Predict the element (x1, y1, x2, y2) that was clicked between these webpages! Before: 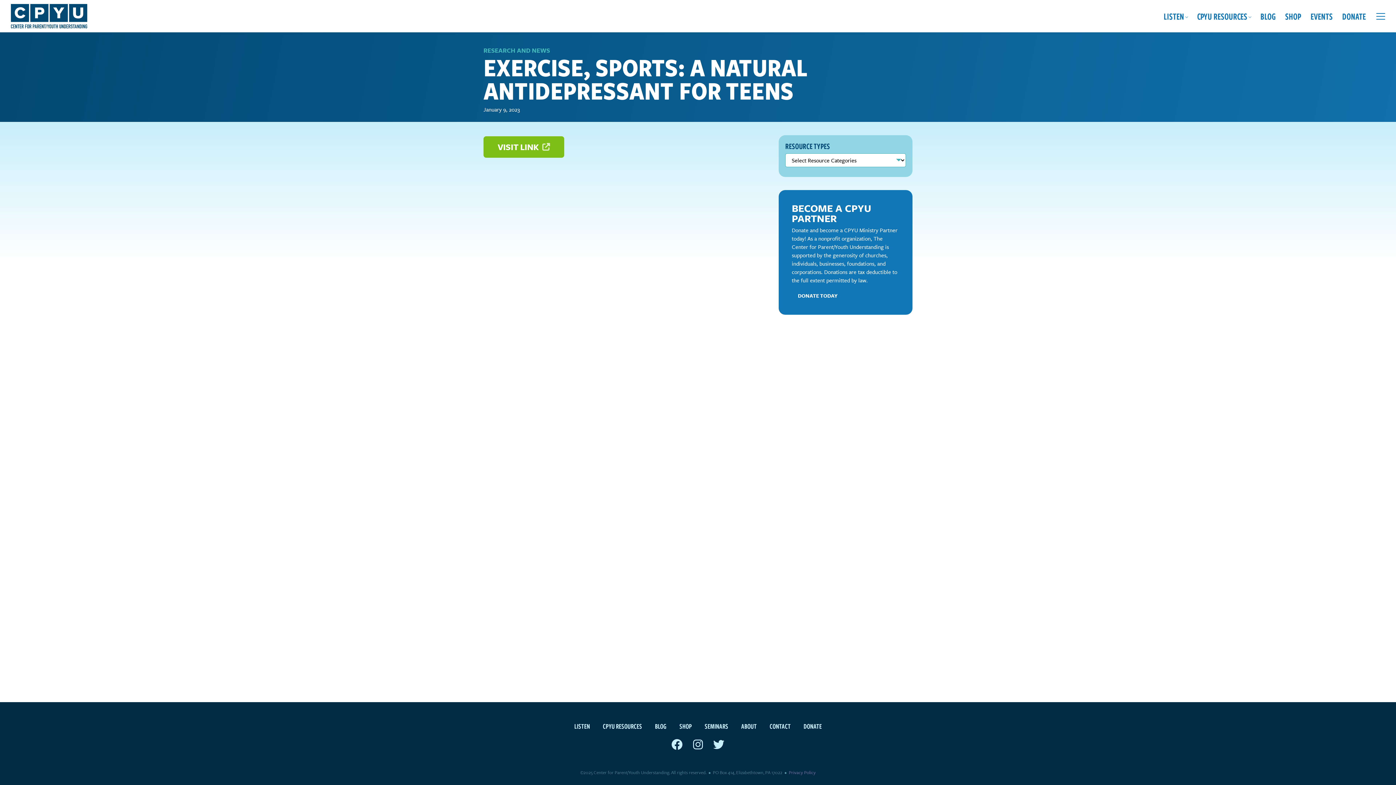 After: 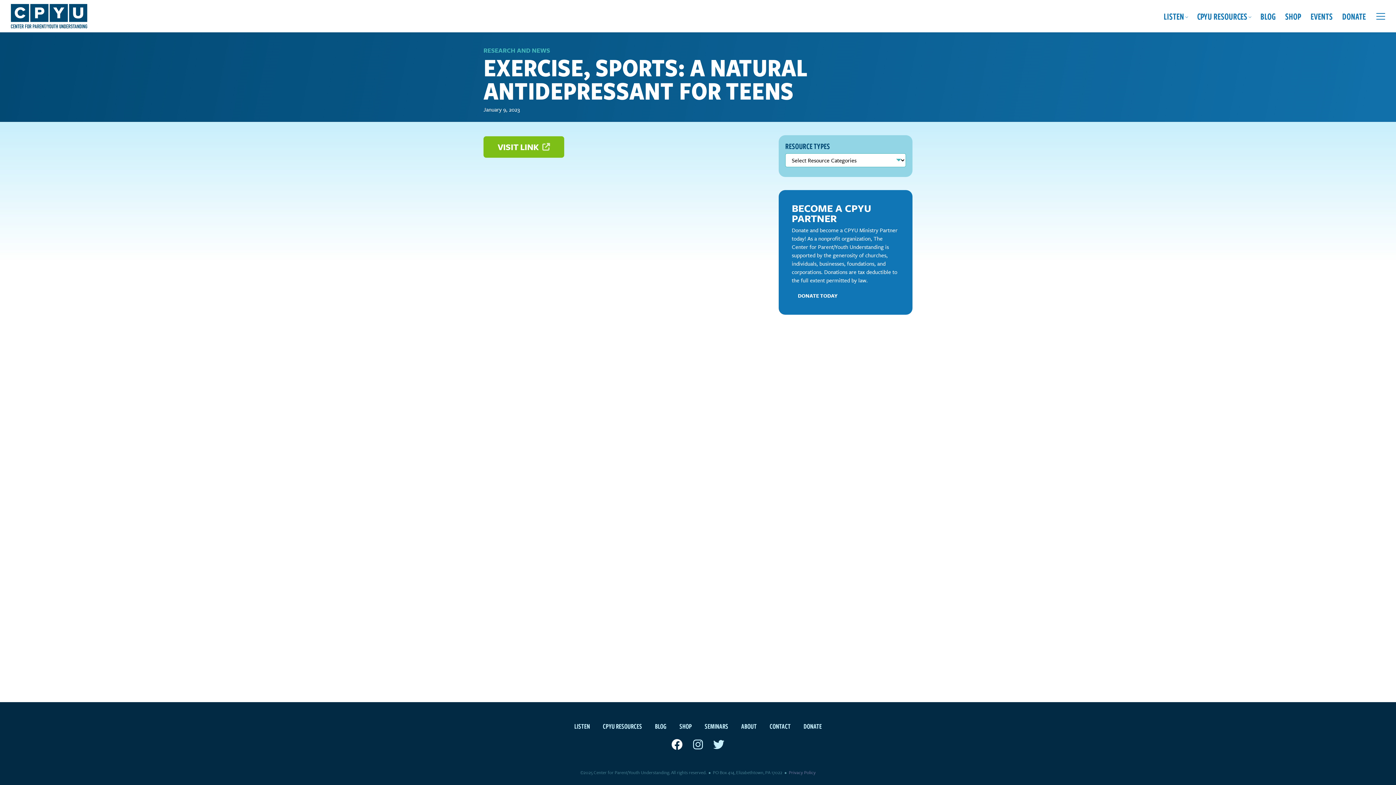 Action: bbox: (671, 737, 682, 753)